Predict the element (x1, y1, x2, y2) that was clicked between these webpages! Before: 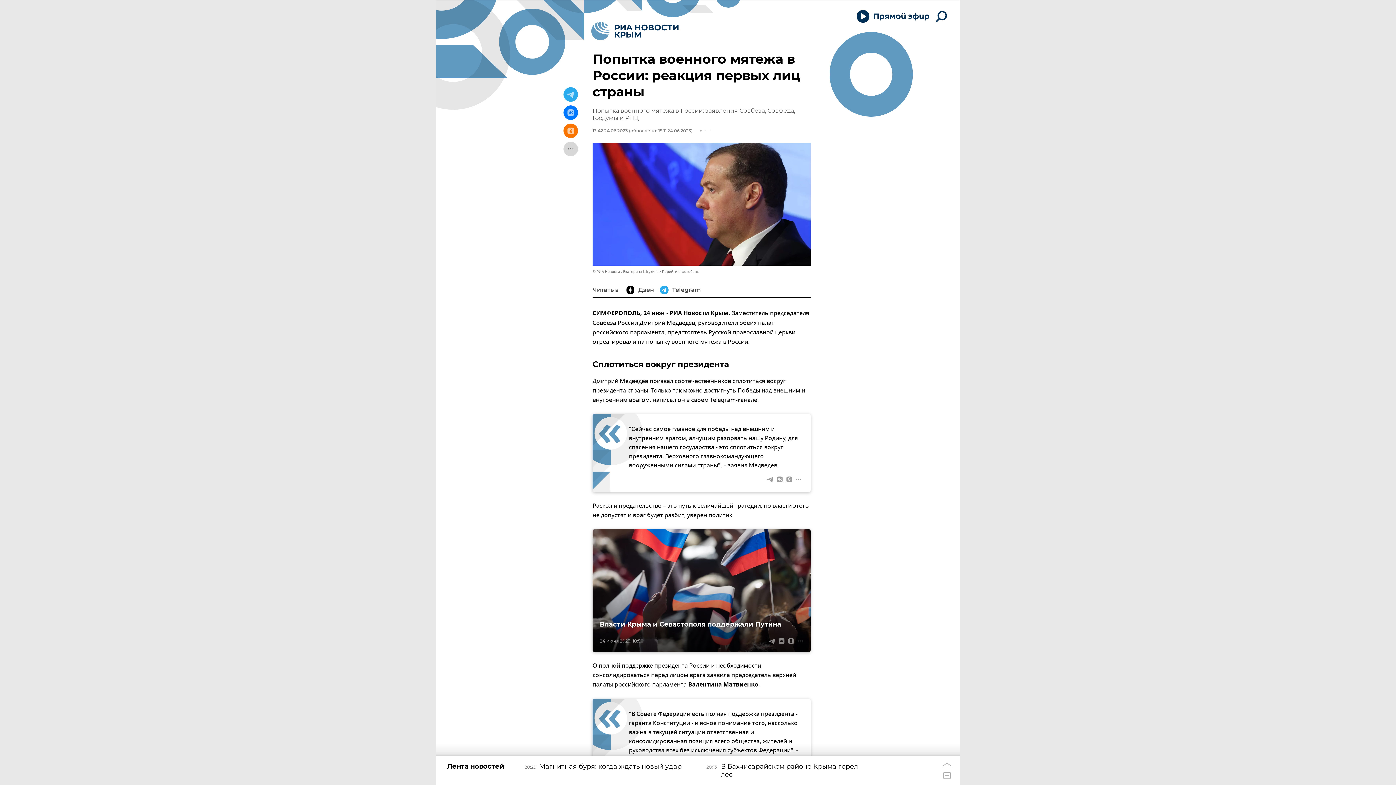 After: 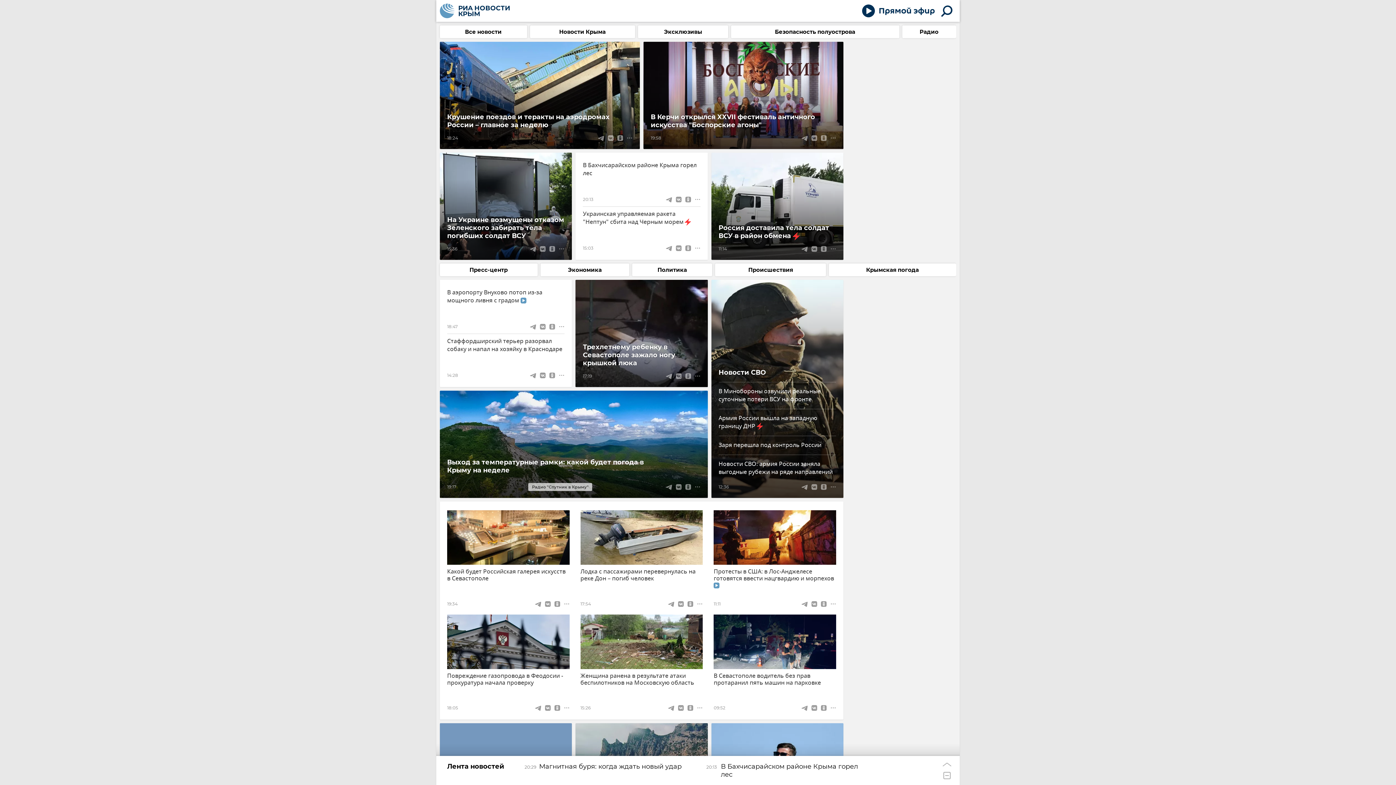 Action: bbox: (586, 17, 683, 44)